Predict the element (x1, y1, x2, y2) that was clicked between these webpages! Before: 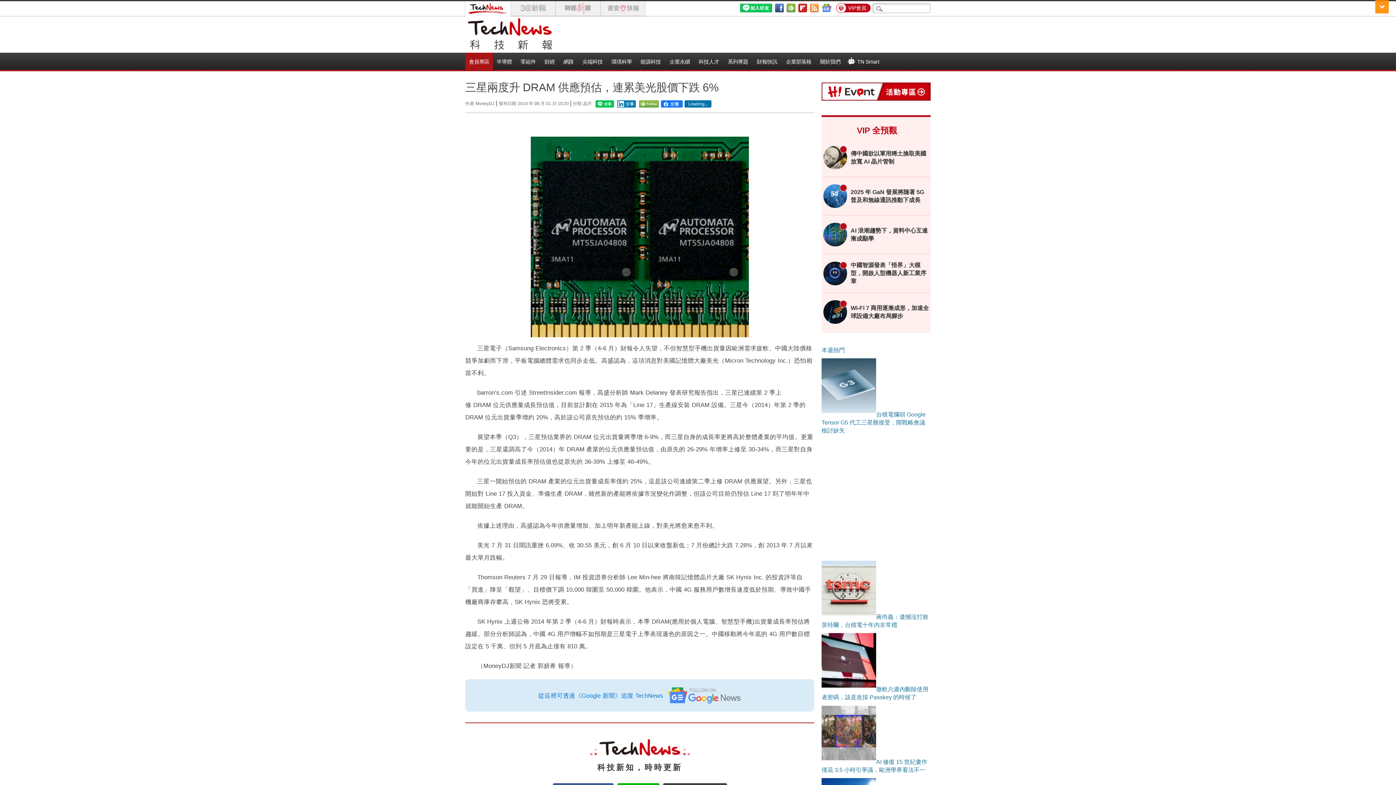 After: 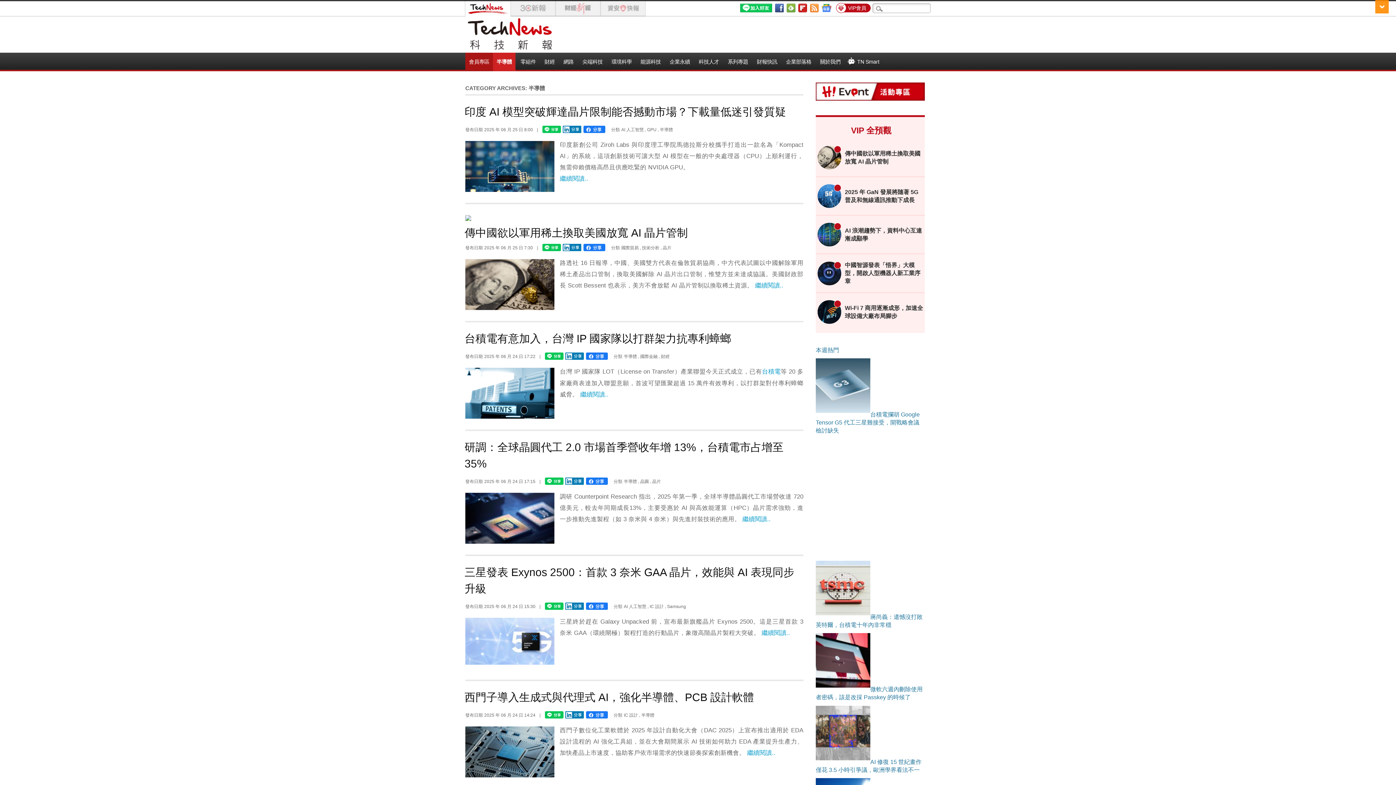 Action: label: 半導體 bbox: (493, 52, 515, 71)